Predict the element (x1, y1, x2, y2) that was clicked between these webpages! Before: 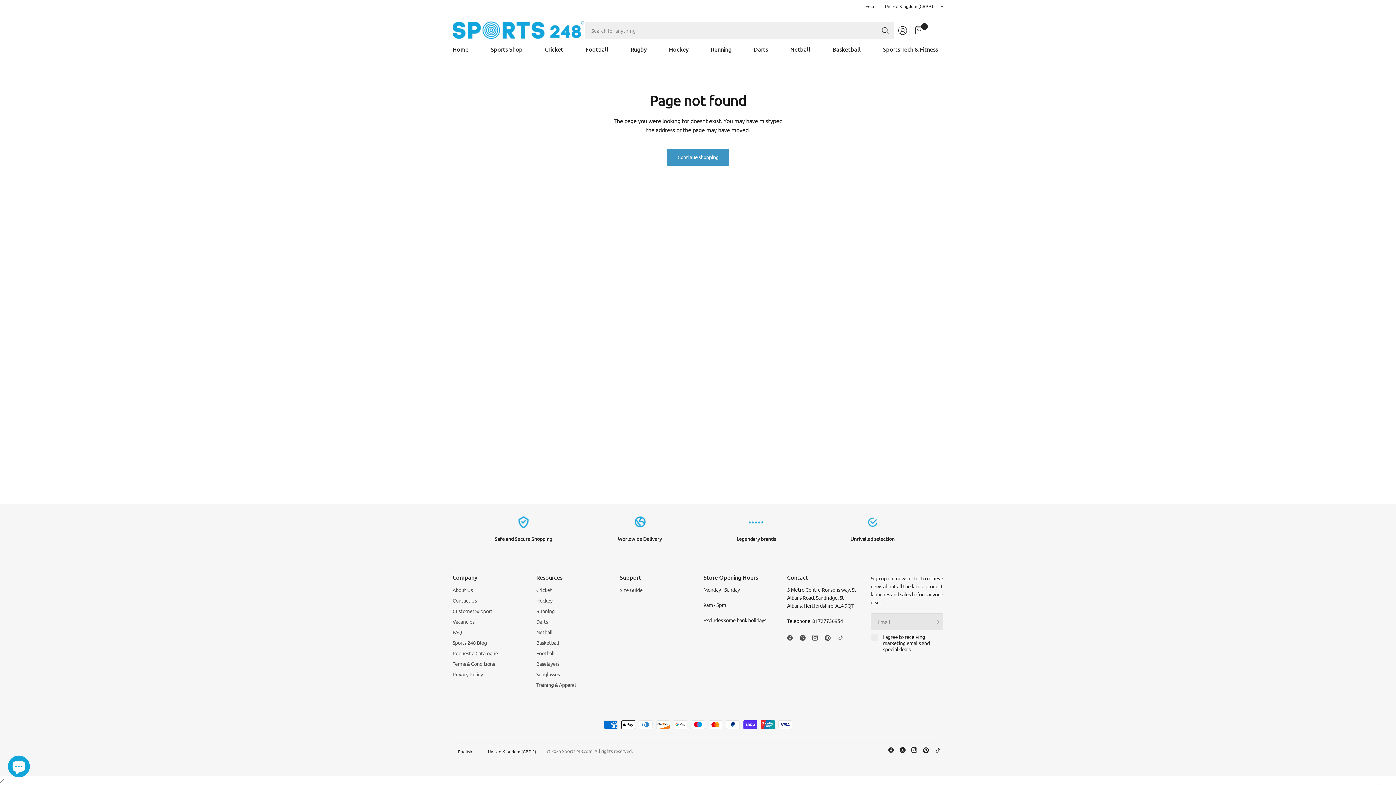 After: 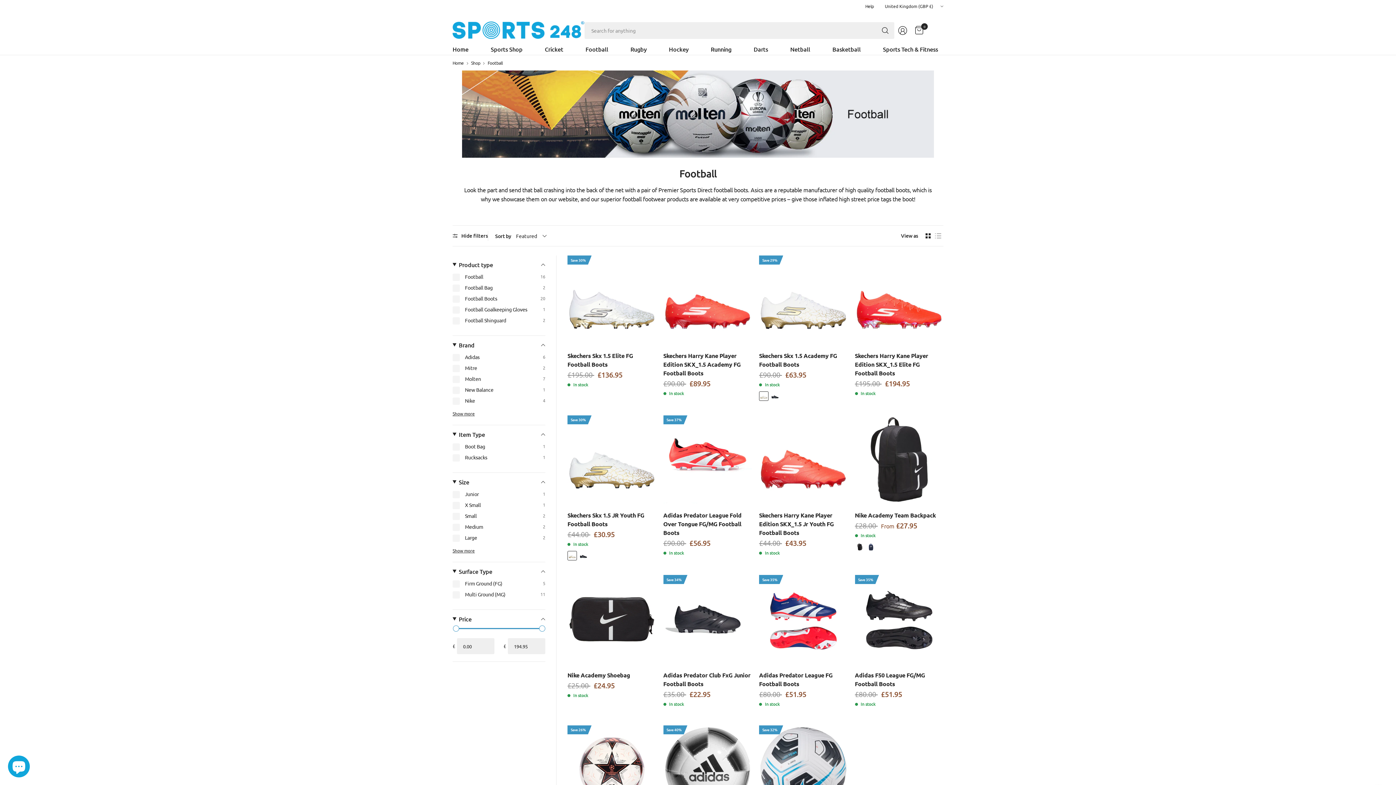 Action: label: Football bbox: (536, 649, 609, 657)